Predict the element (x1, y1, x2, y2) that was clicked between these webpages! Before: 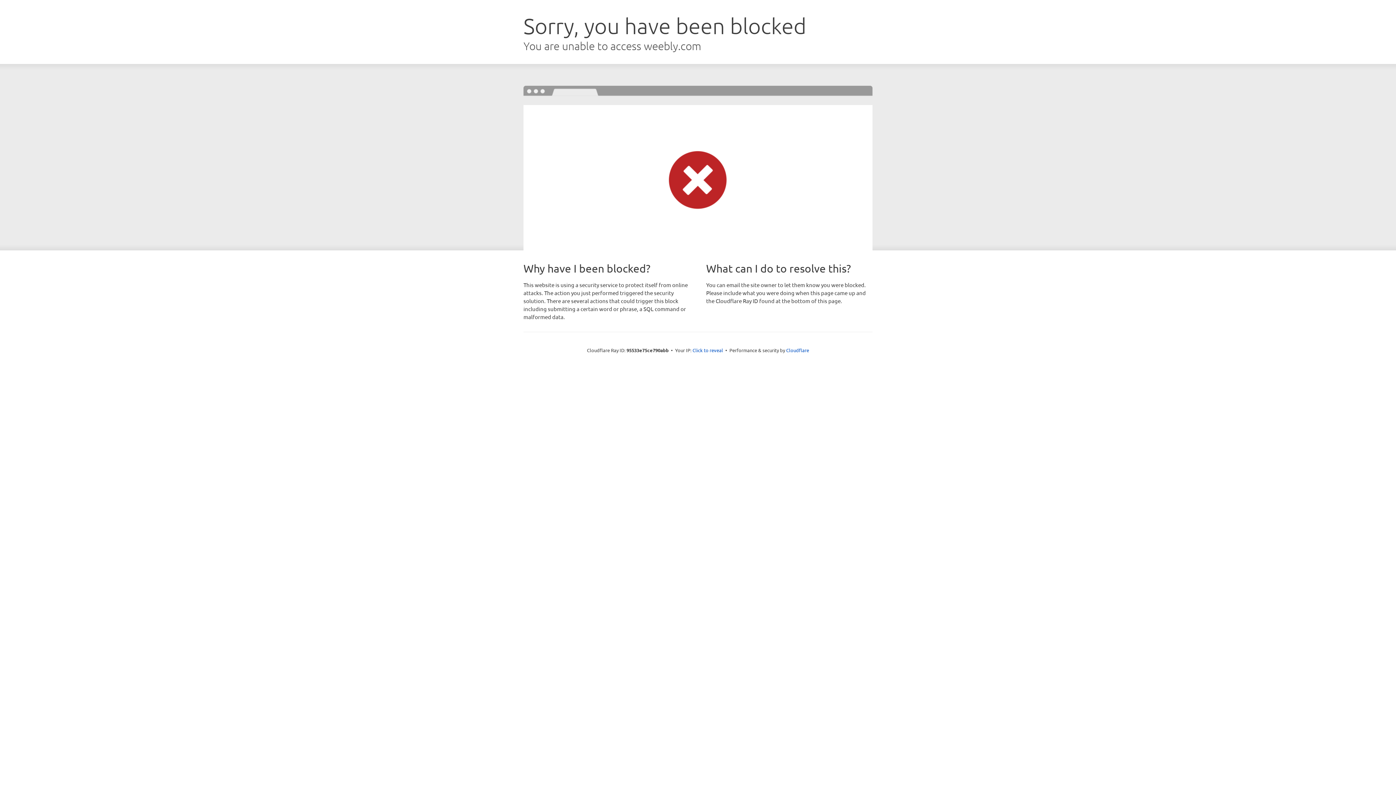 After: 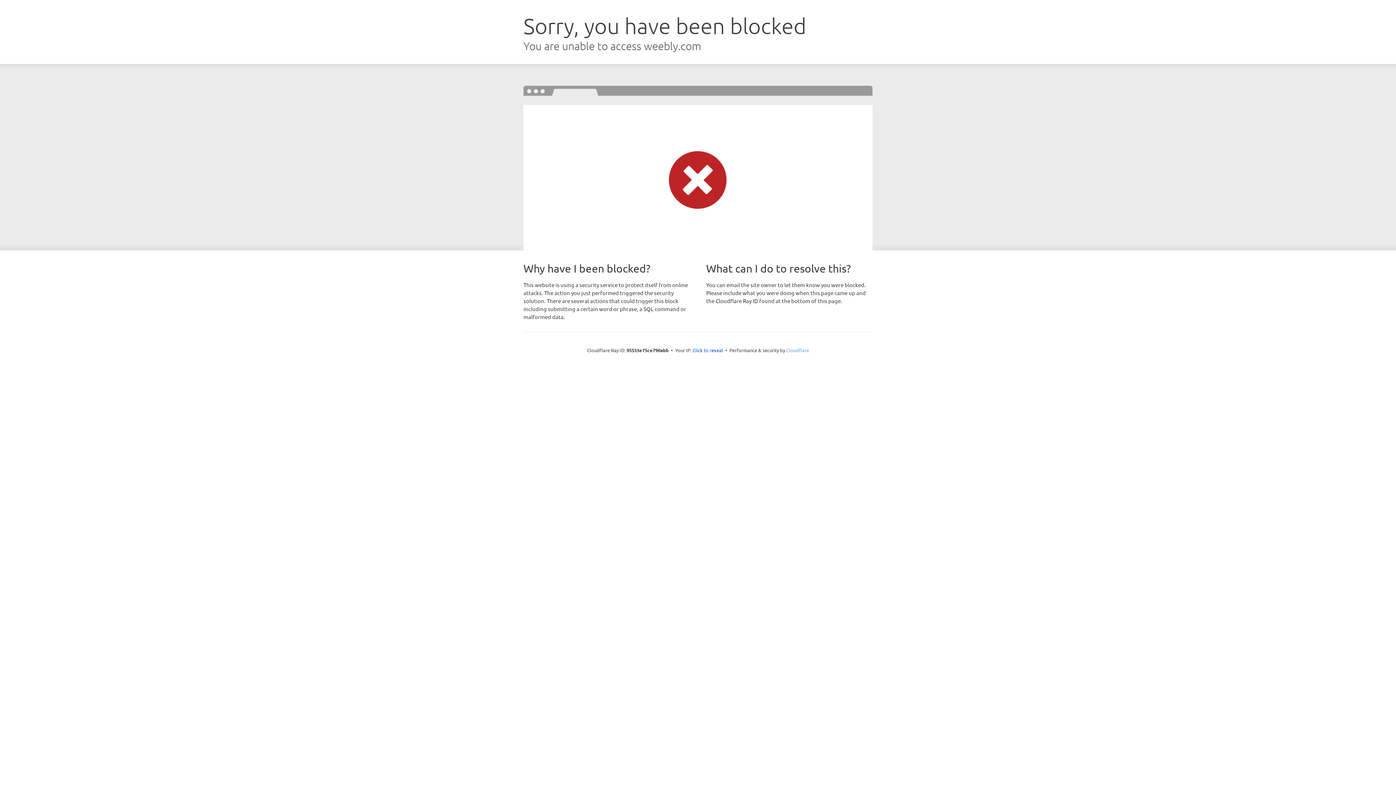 Action: label: Cloudflare bbox: (786, 347, 809, 353)